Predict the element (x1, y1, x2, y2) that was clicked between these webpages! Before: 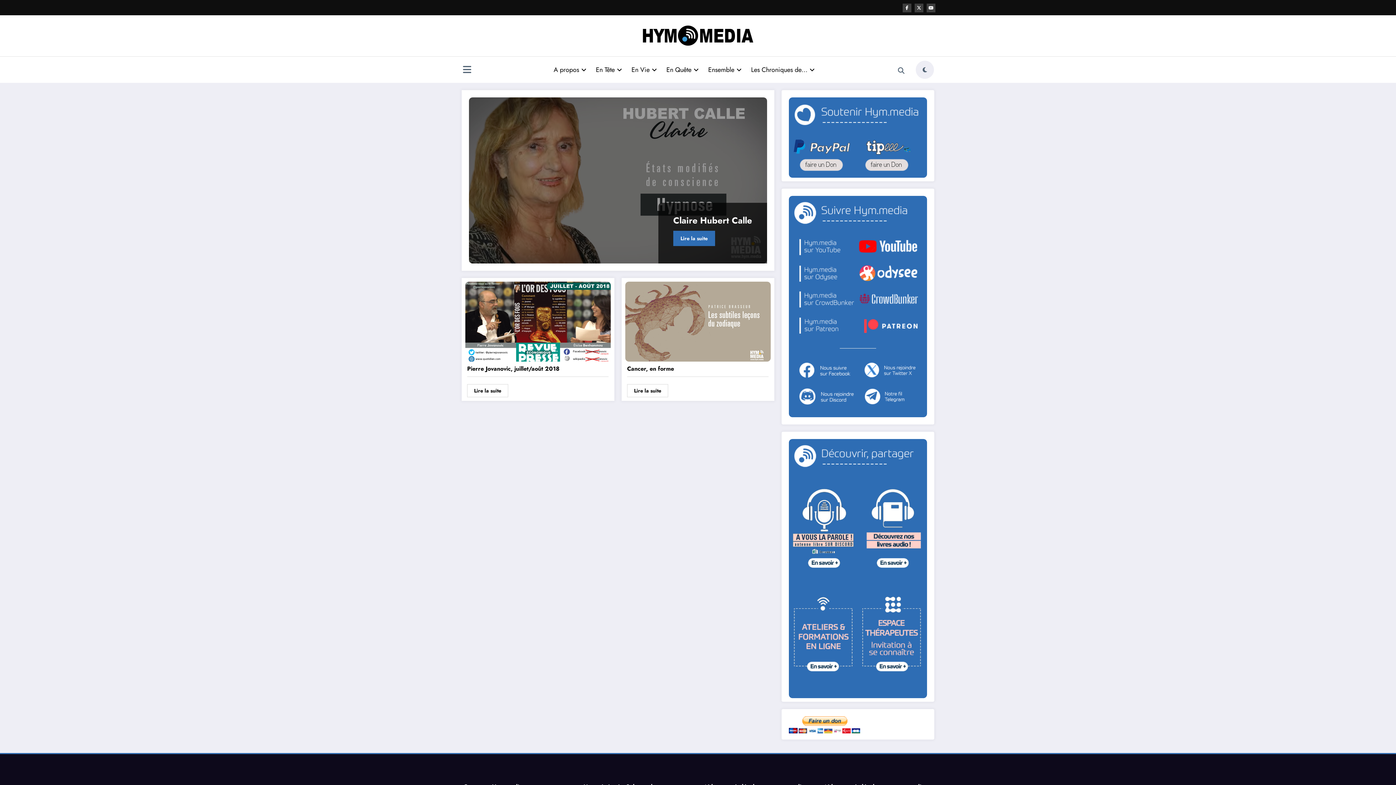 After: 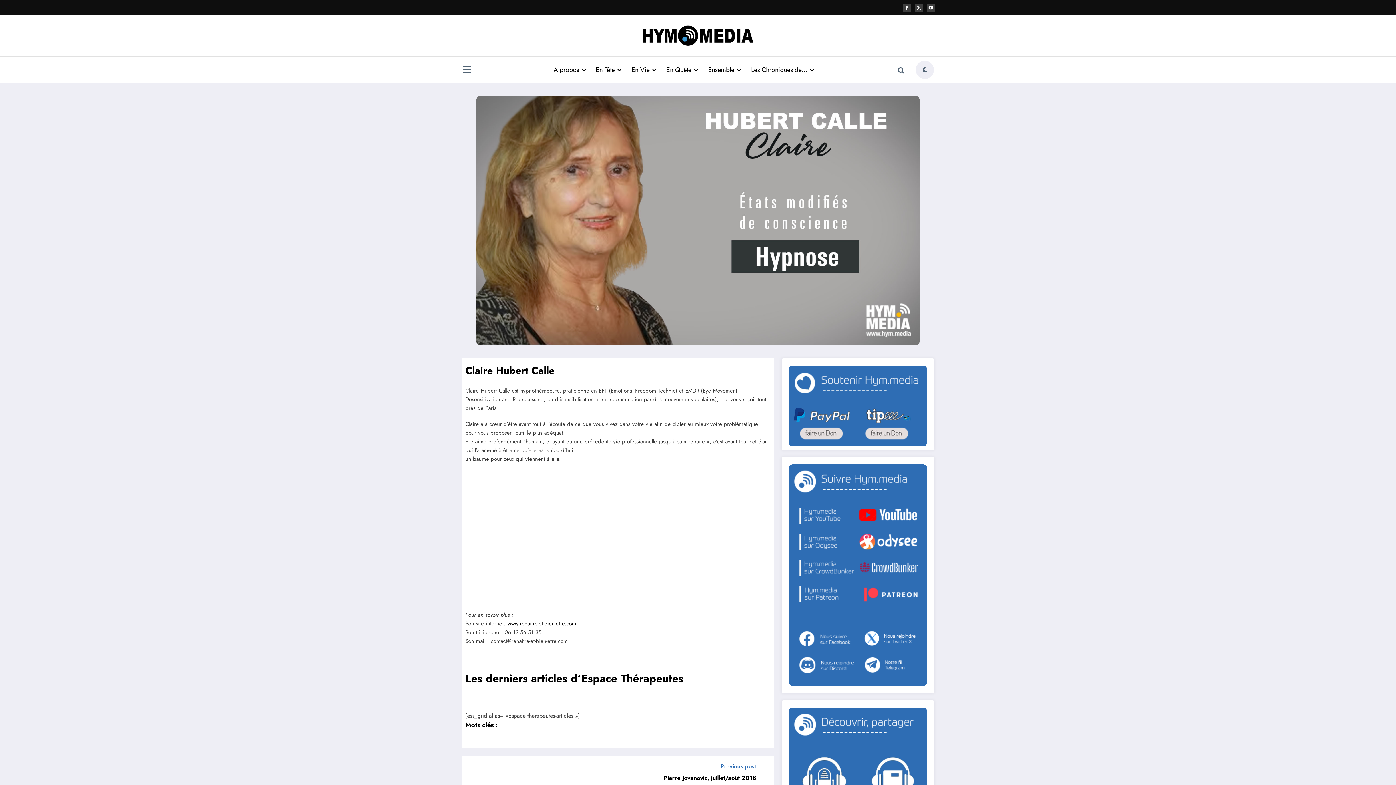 Action: bbox: (469, 97, 767, 263)